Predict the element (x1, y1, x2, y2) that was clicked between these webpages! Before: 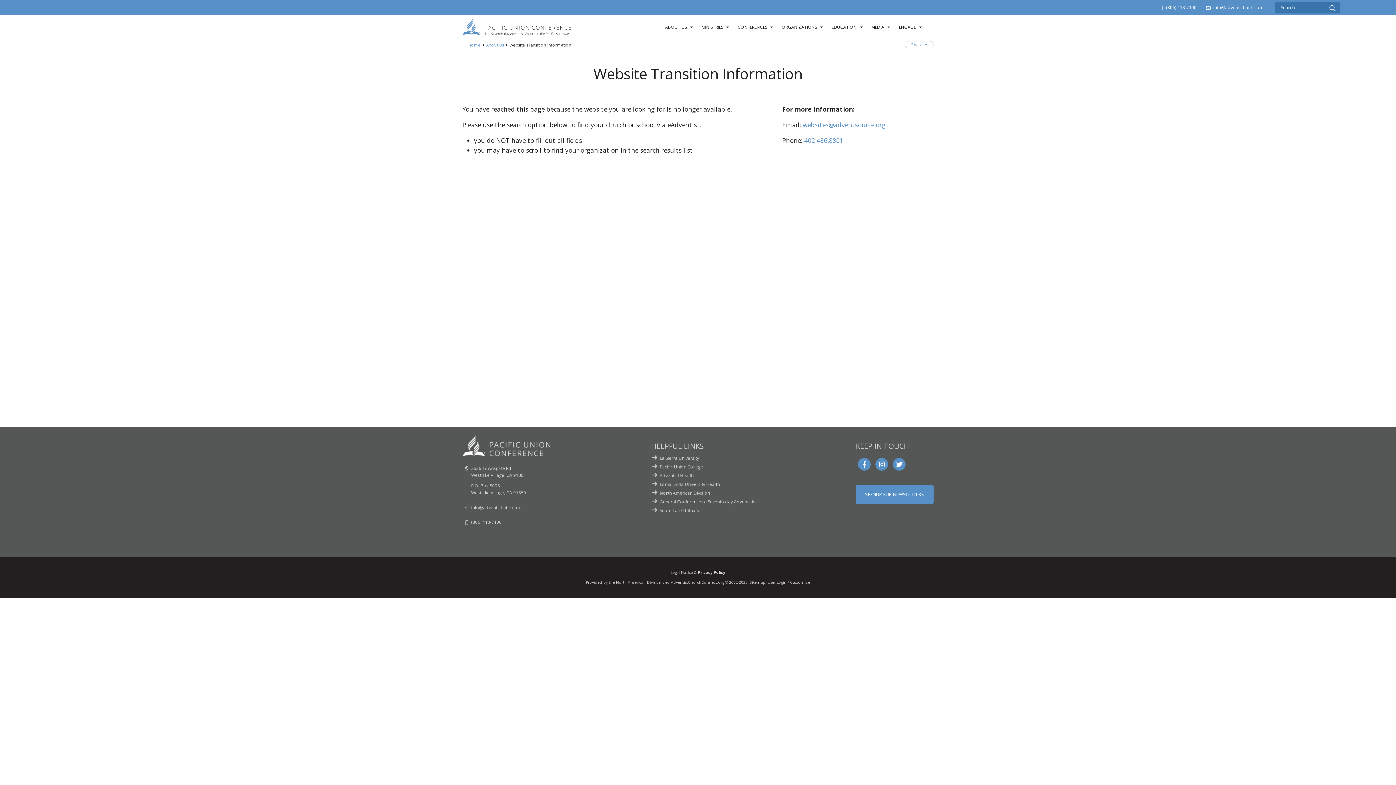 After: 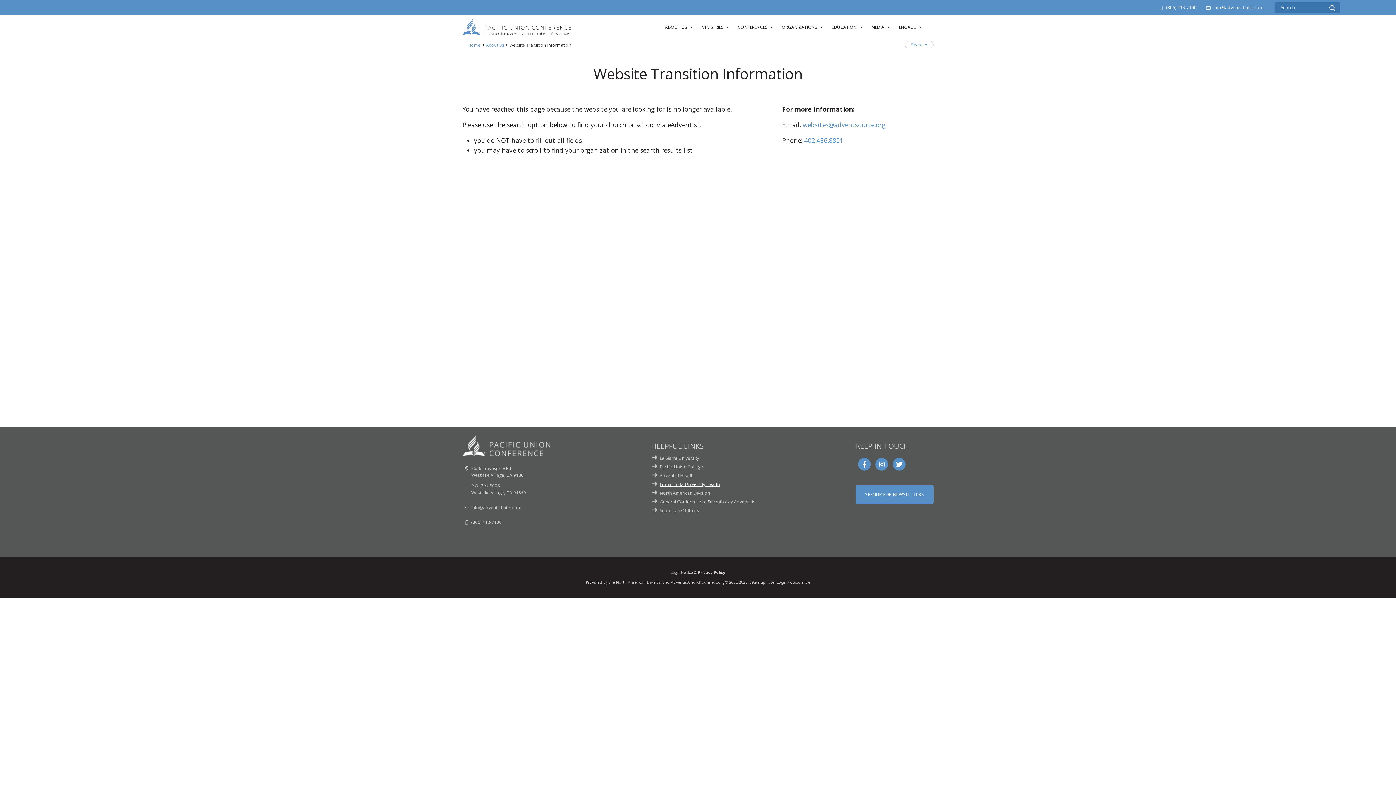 Action: bbox: (659, 481, 719, 487) label: Loma Linda University Health